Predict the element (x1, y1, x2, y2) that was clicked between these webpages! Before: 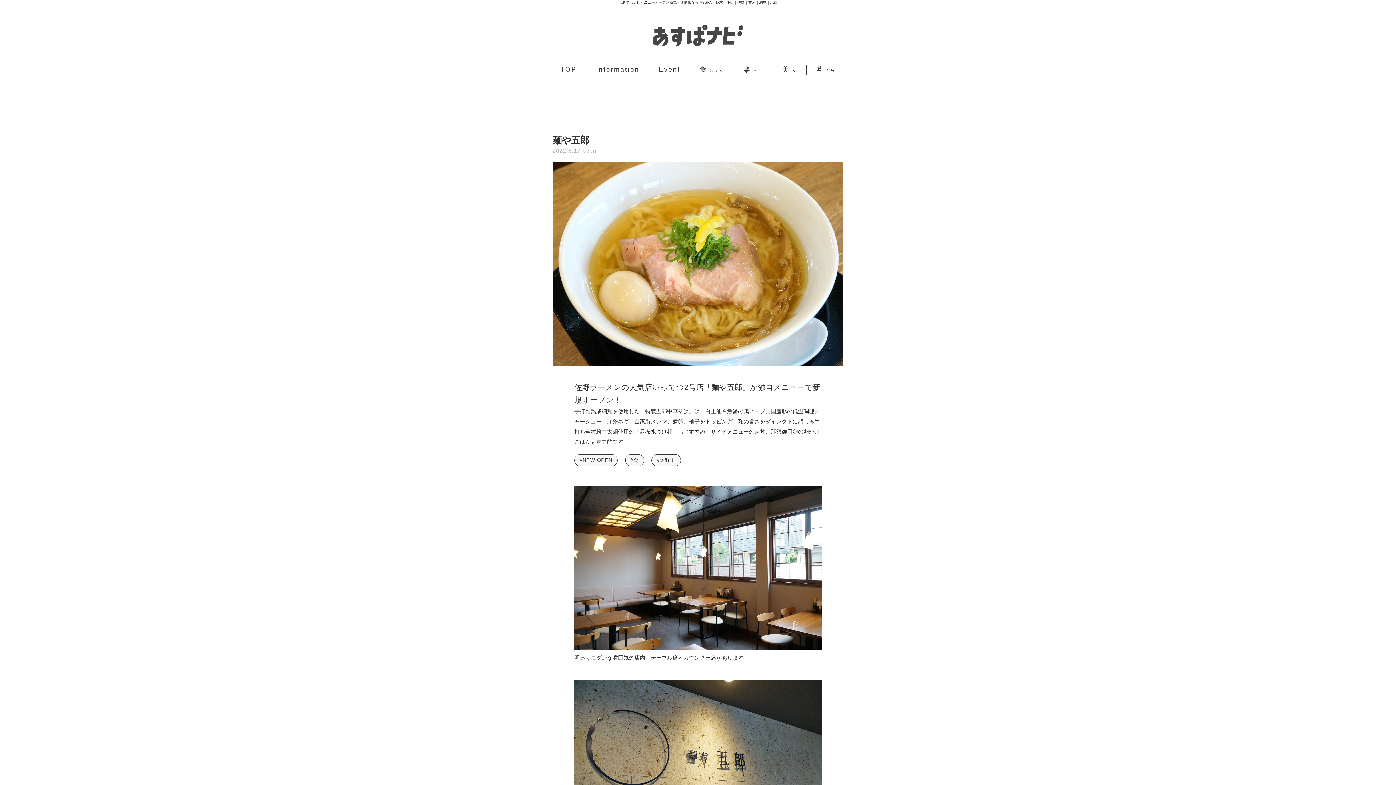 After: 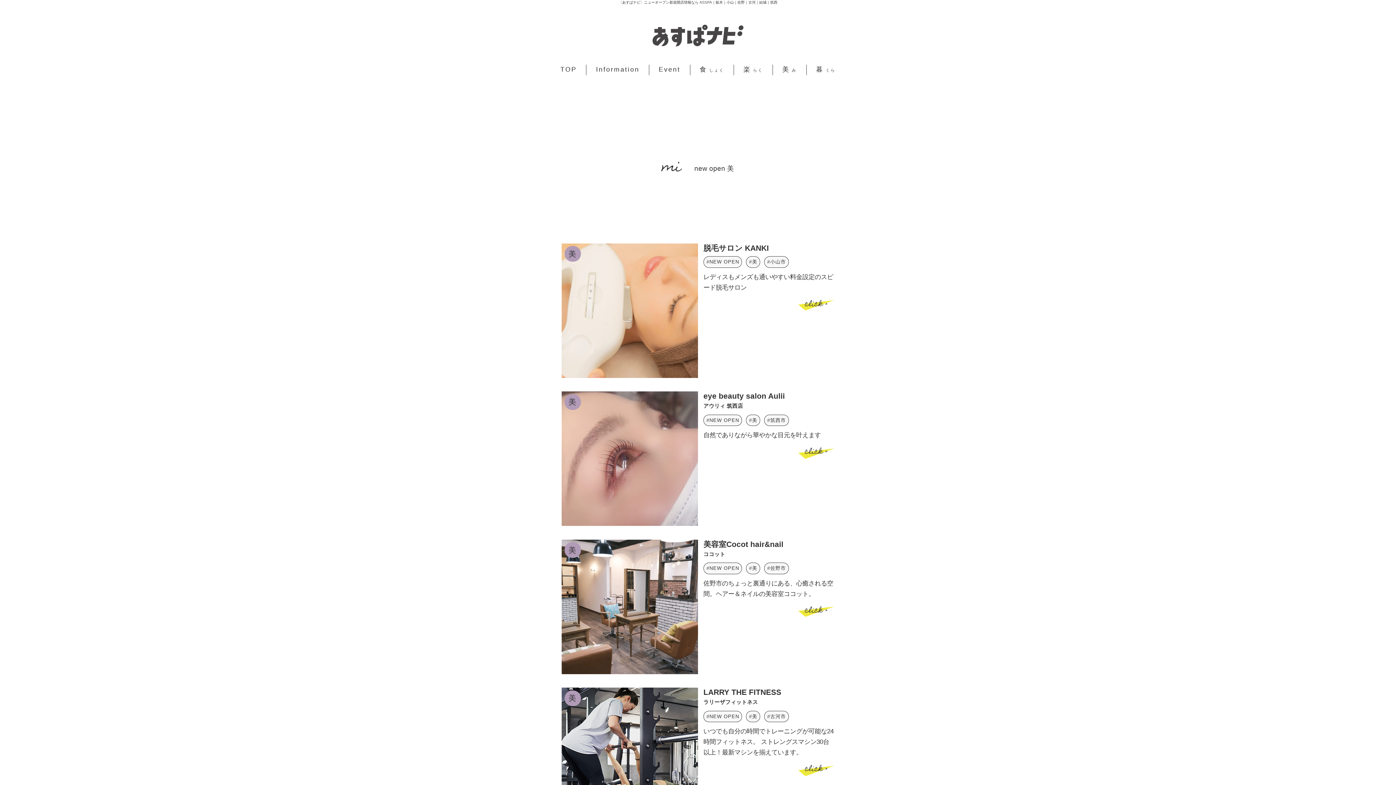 Action: bbox: (779, 64, 799, 75) label: 美 み